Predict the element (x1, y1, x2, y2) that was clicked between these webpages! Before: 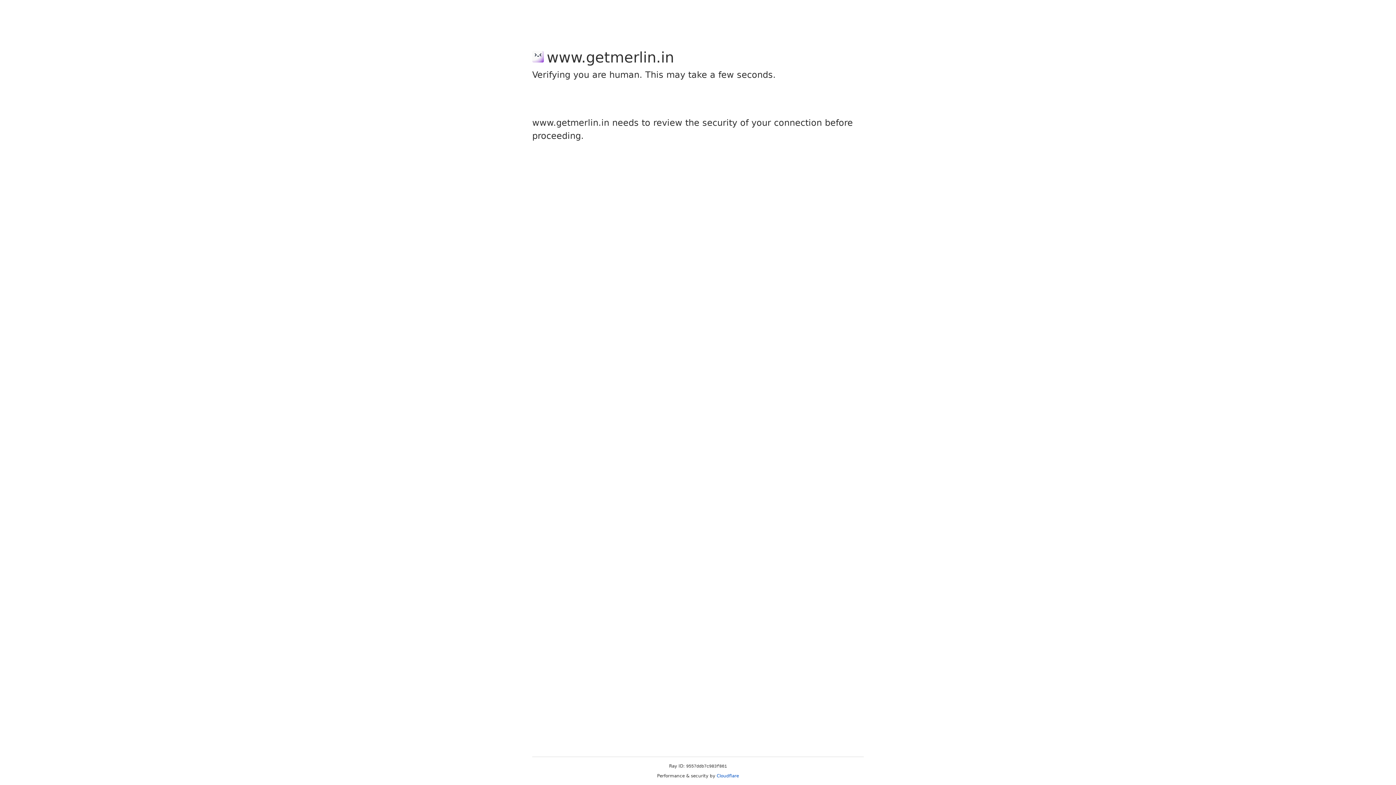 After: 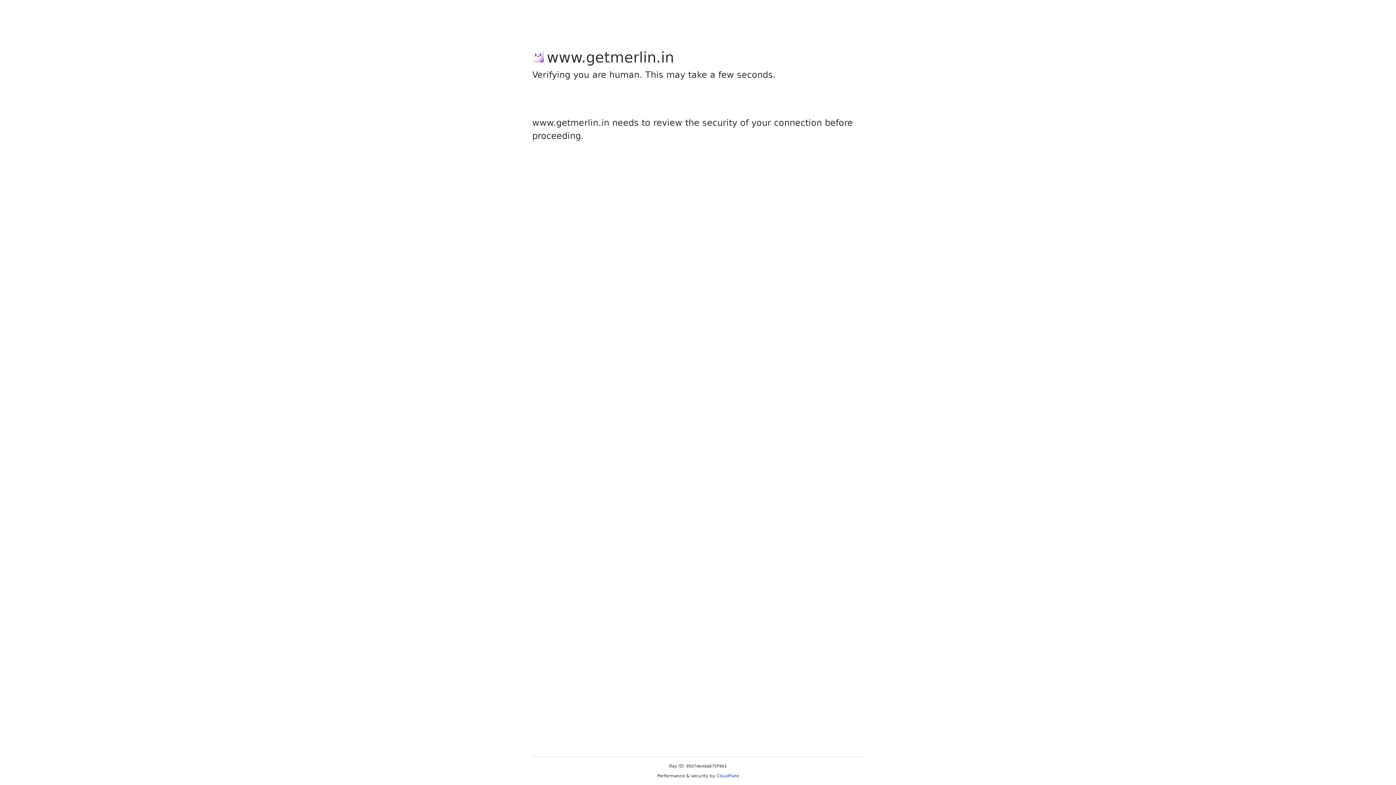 Action: bbox: (716, 773, 739, 778) label: Cloudflare